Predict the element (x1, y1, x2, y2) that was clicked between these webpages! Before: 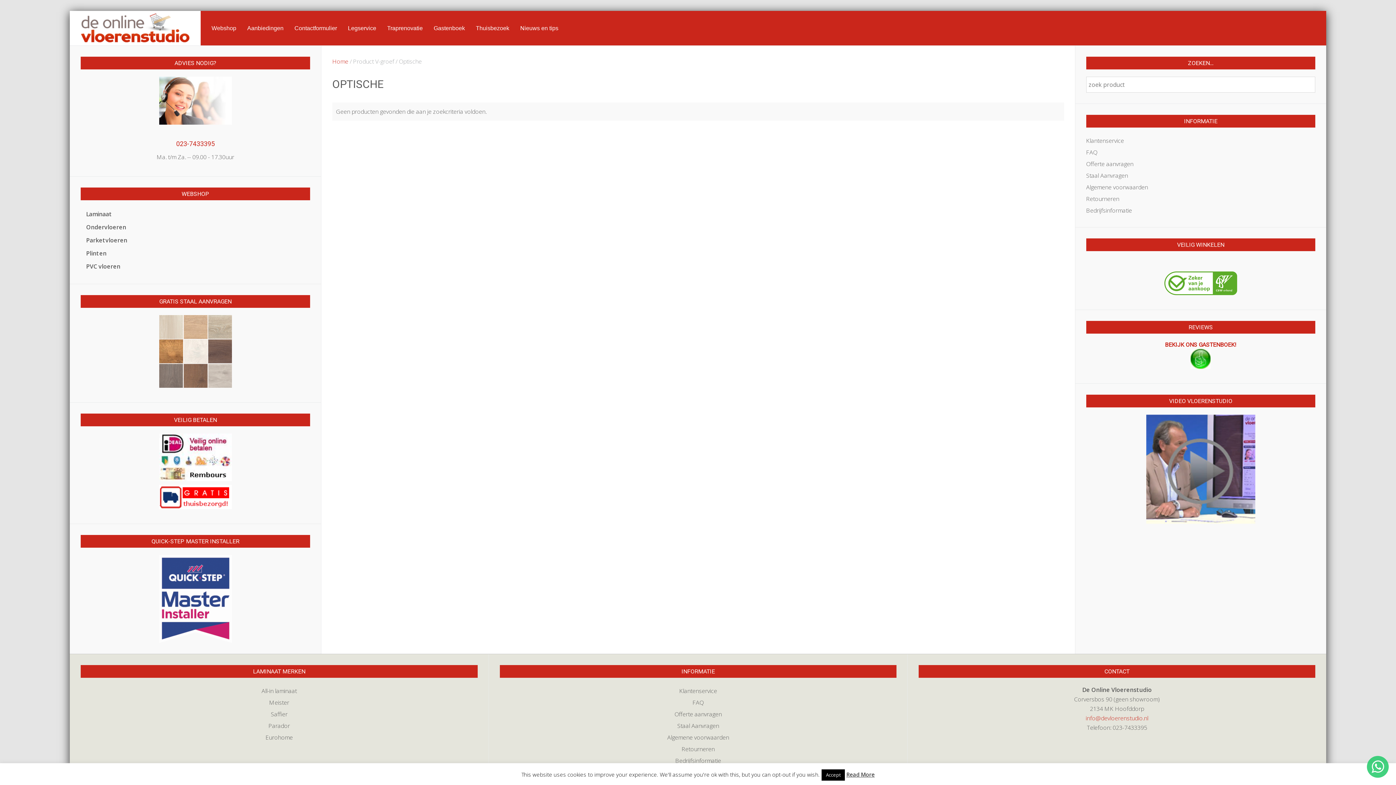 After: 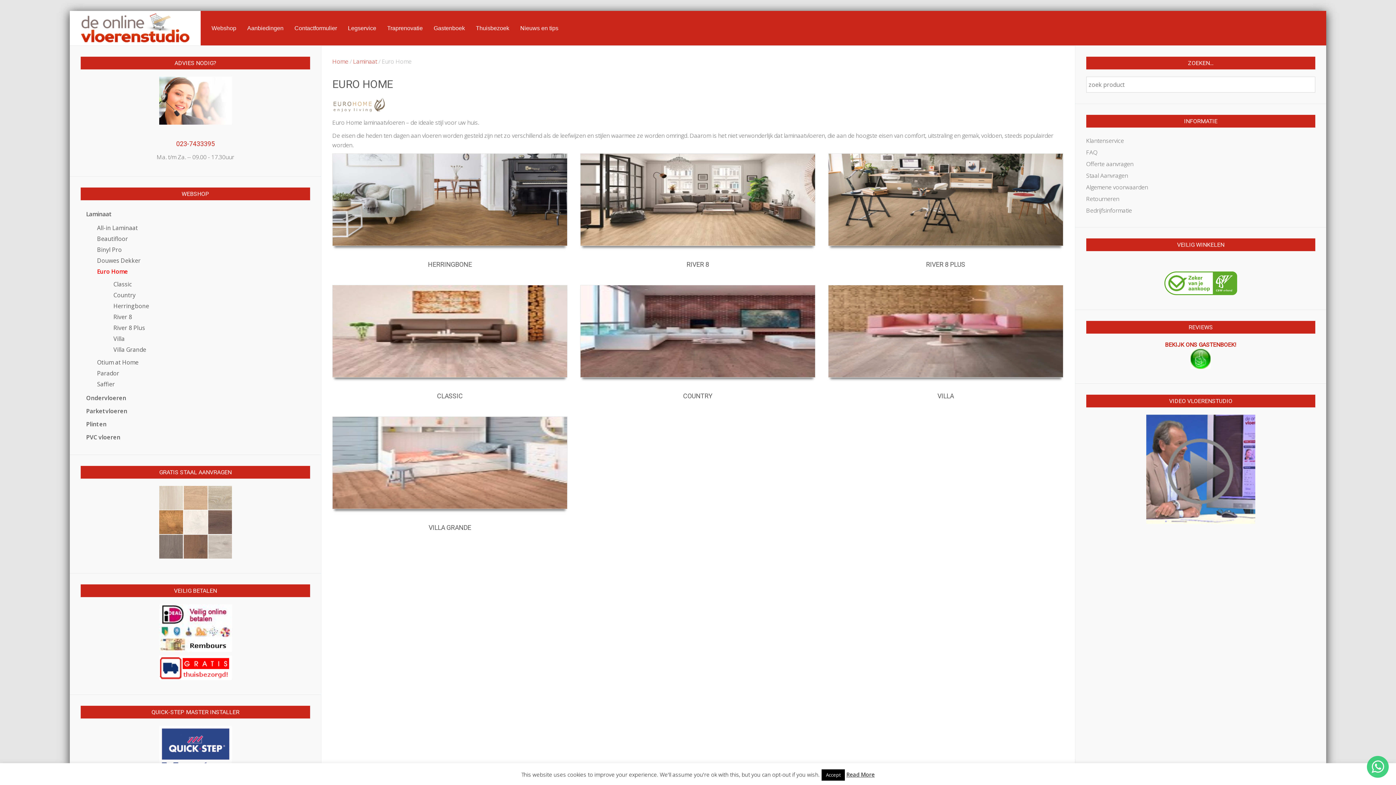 Action: label: Meister bbox: (80, 696, 477, 708)